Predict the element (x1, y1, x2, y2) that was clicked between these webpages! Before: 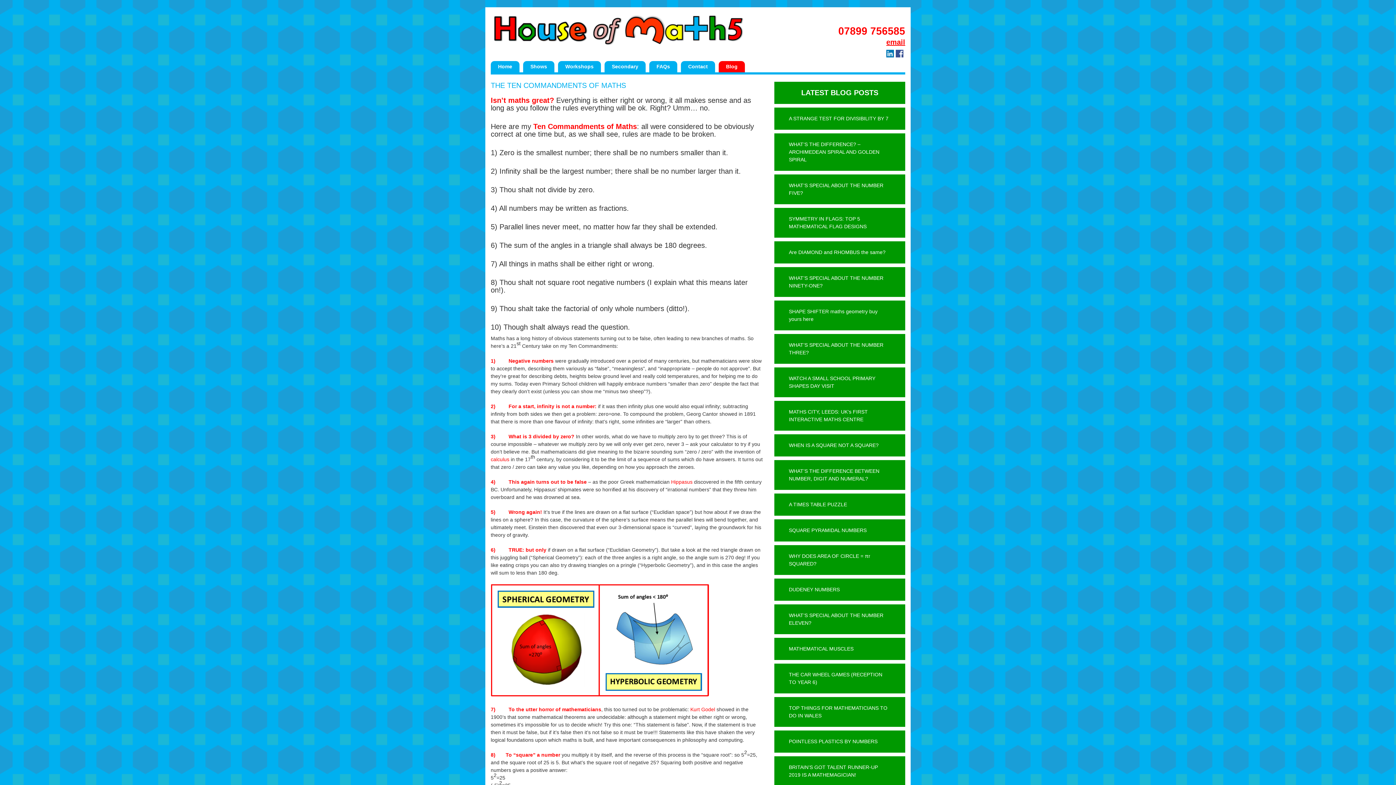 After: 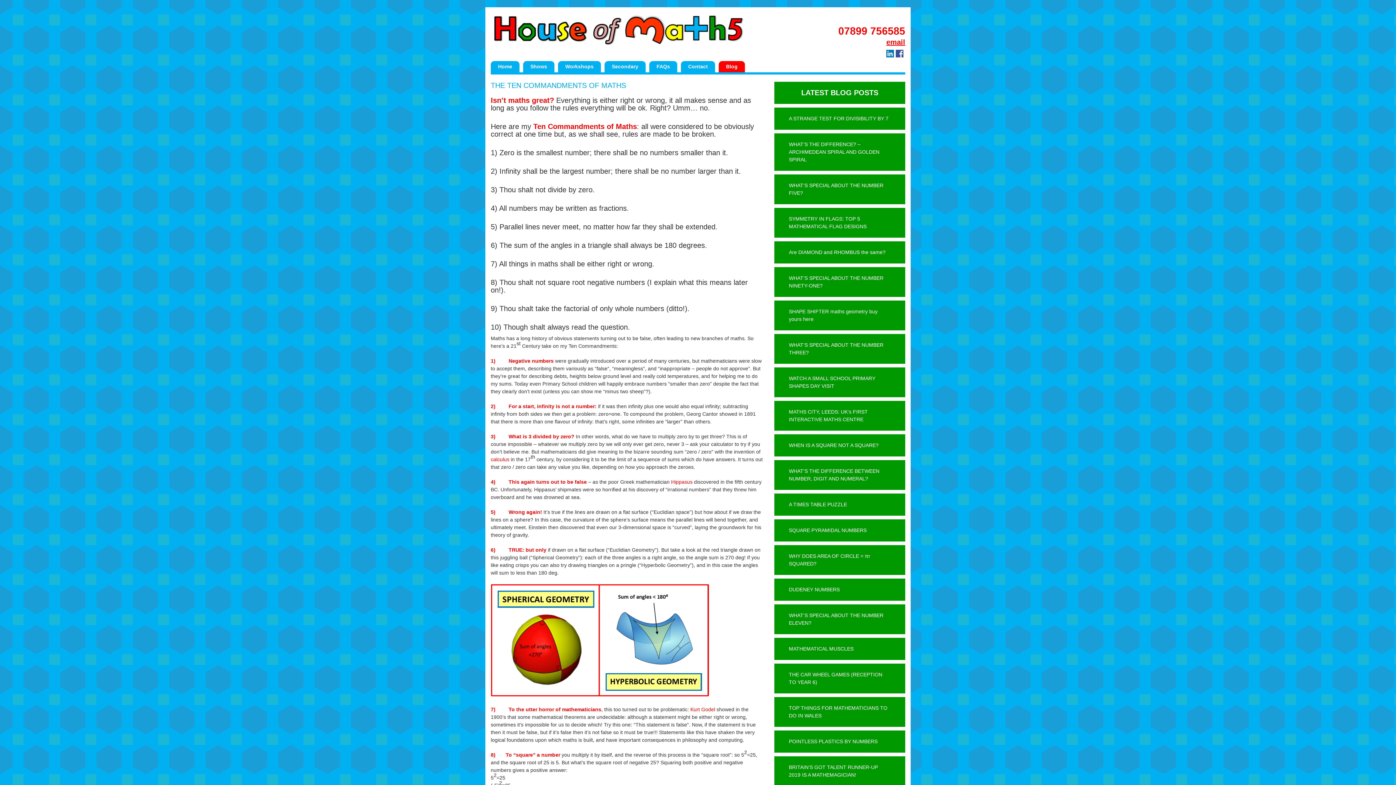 Action: label: LinkedIn bbox: (886, 49, 894, 57)